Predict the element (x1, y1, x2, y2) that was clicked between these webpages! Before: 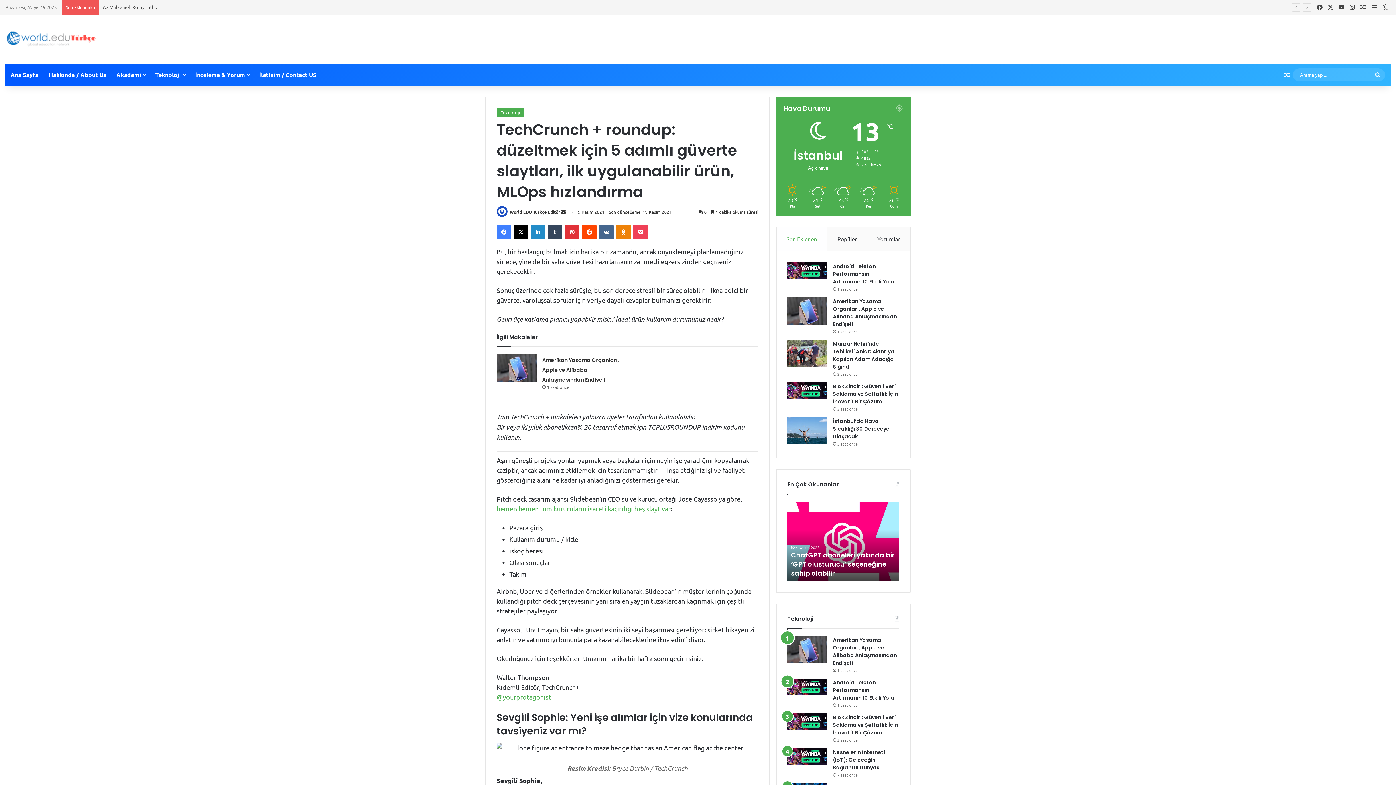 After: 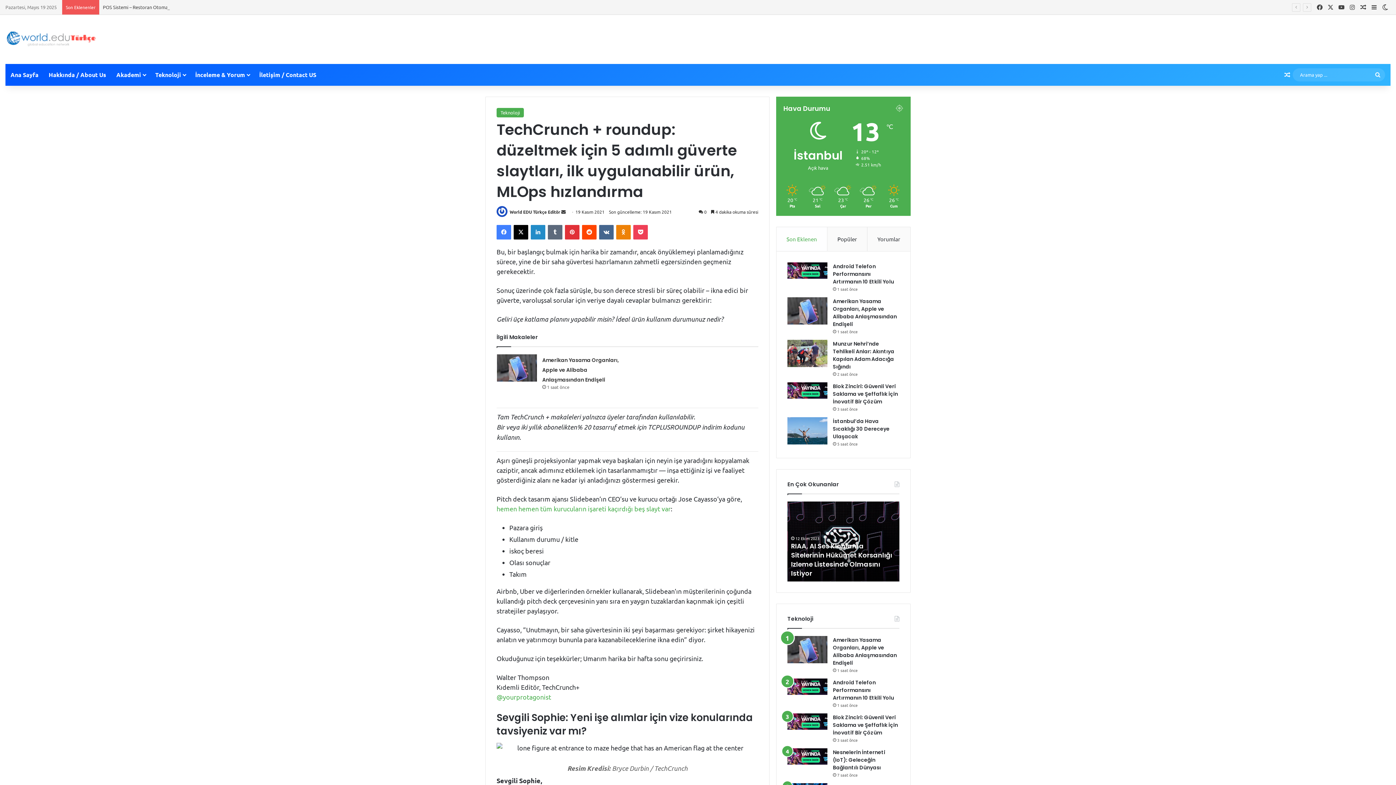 Action: label: Tumblr bbox: (548, 225, 562, 239)